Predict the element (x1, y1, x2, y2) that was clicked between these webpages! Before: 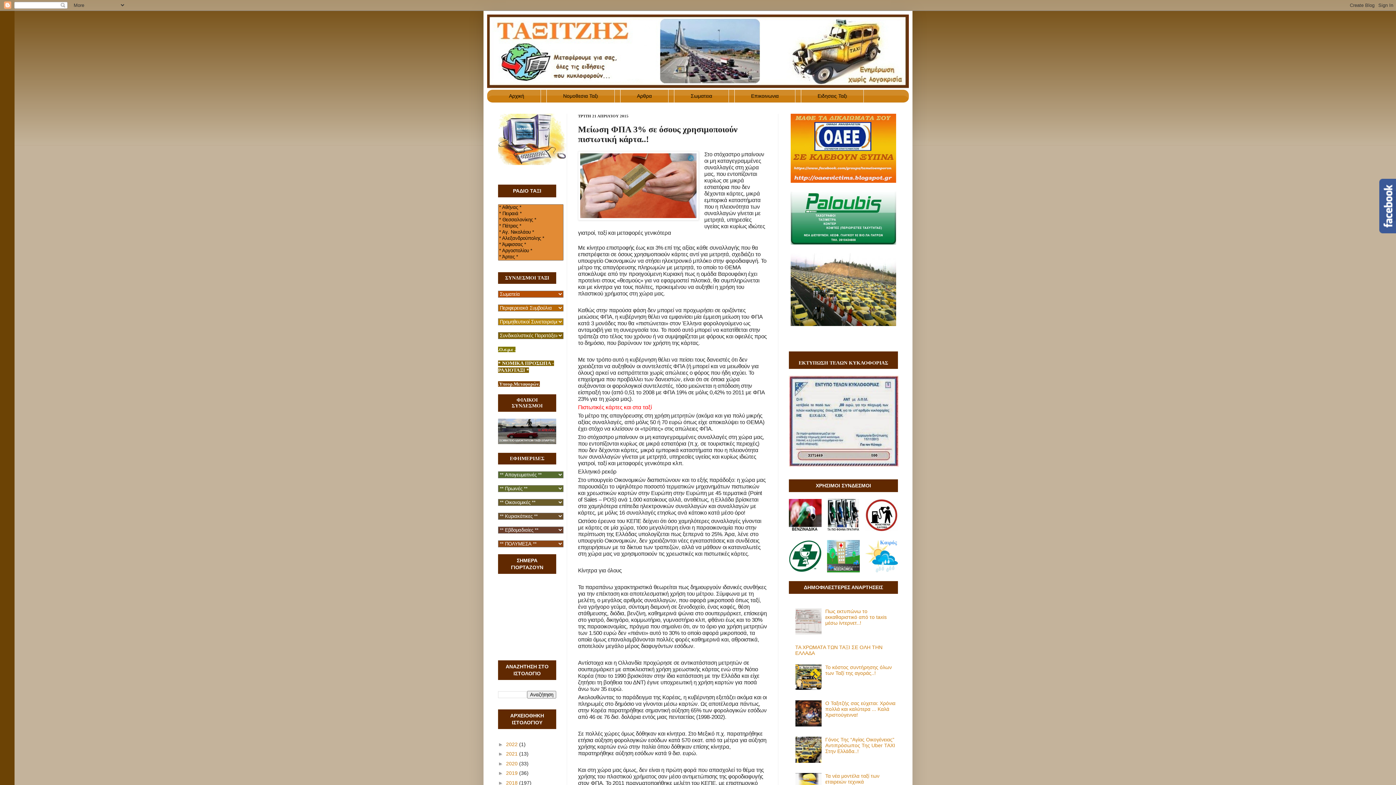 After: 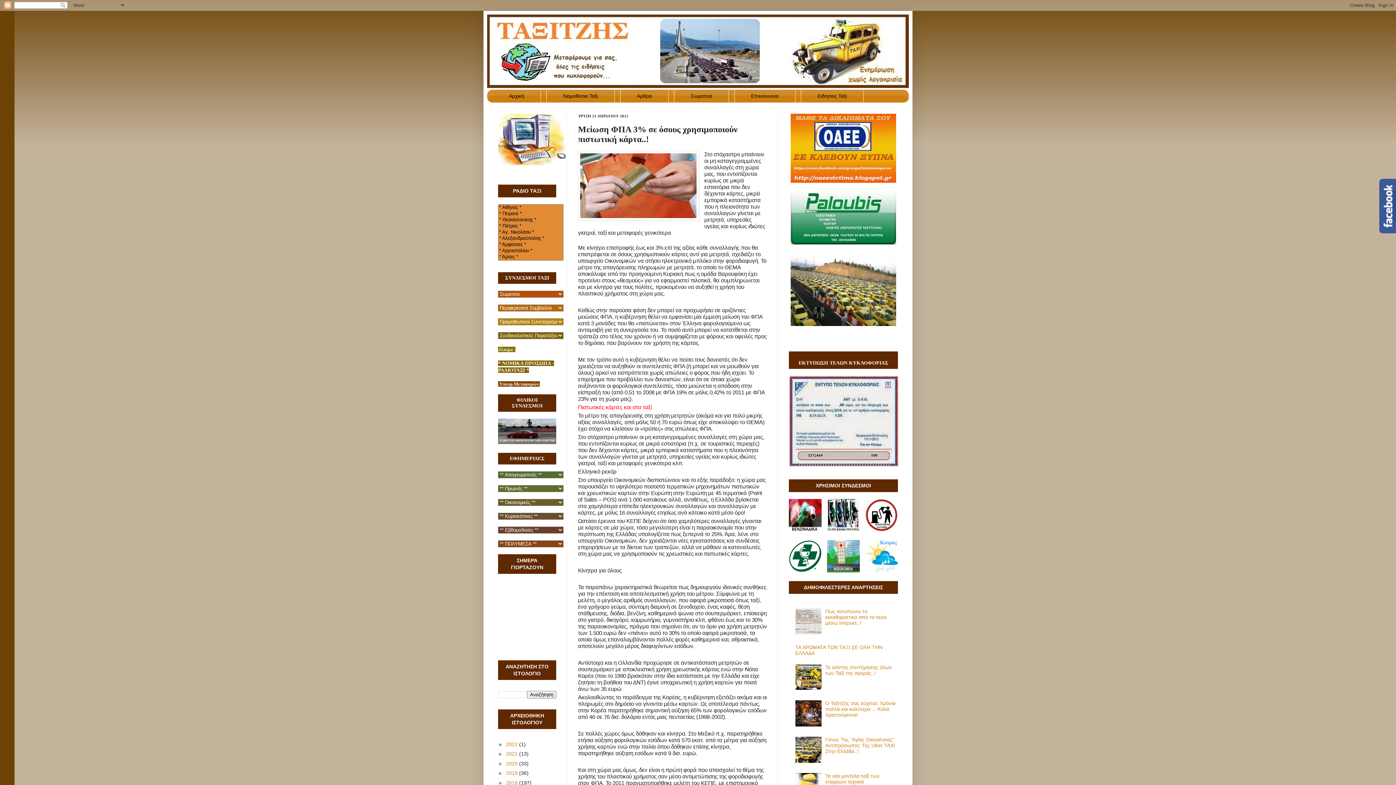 Action: bbox: (795, 630, 823, 635)